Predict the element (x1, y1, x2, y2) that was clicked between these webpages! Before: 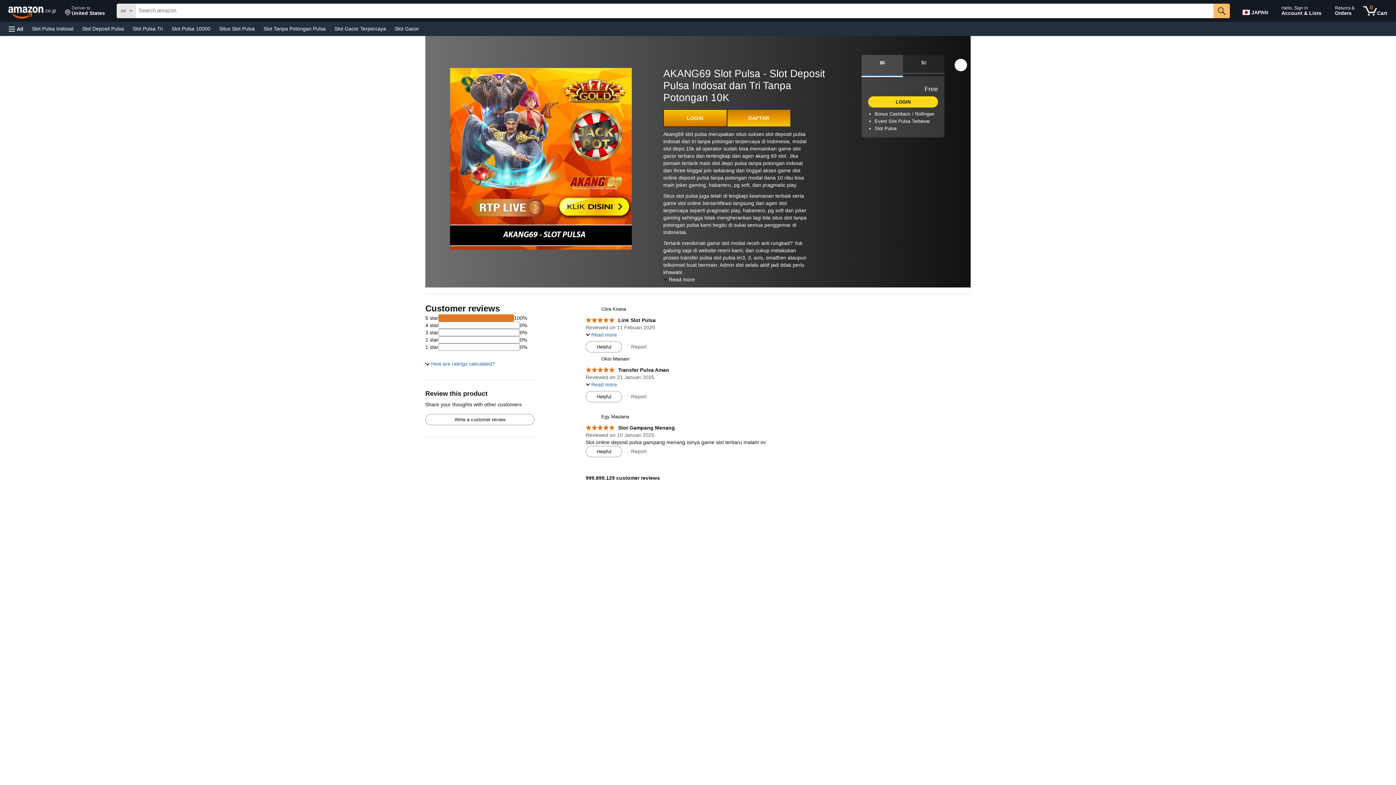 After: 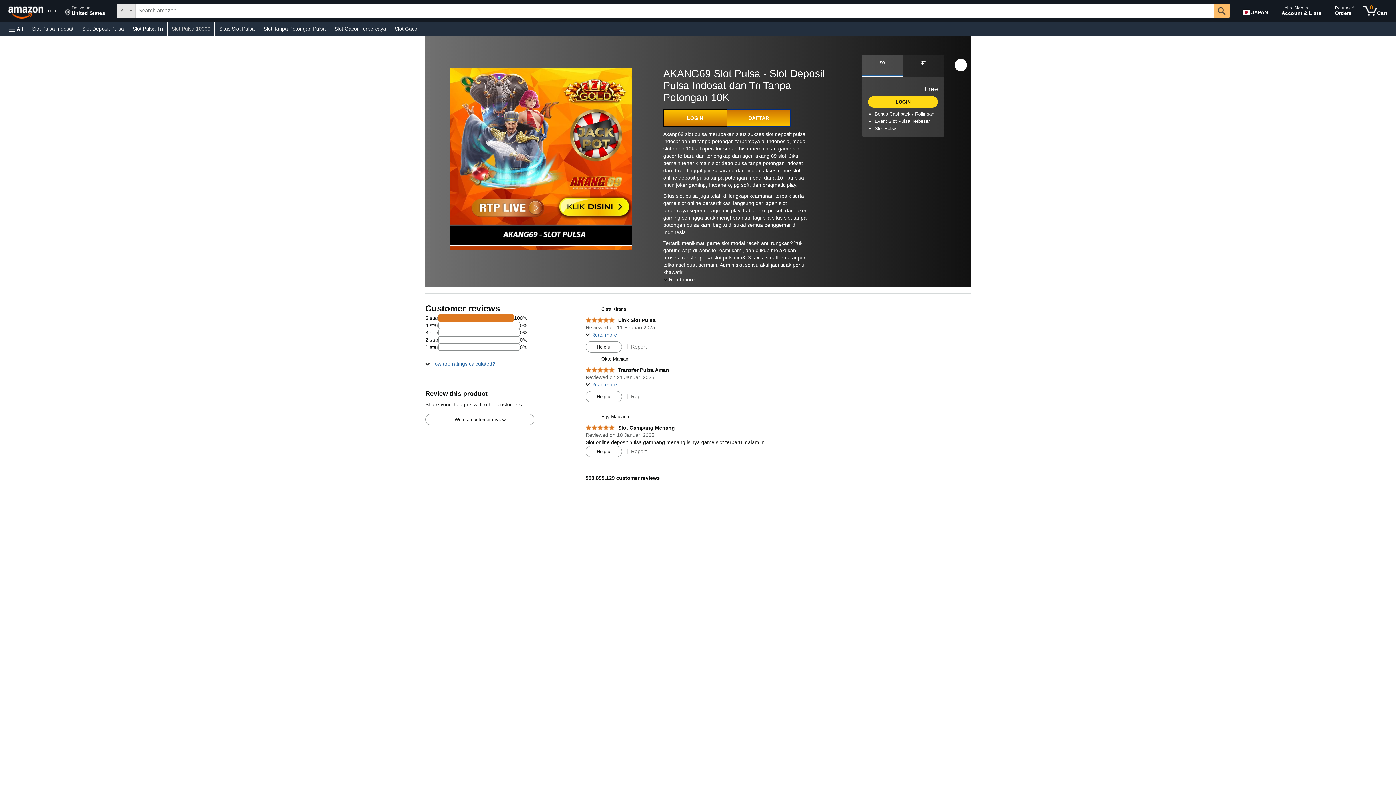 Action: bbox: (167, 23, 214, 33) label: Slot Pulsa 10000